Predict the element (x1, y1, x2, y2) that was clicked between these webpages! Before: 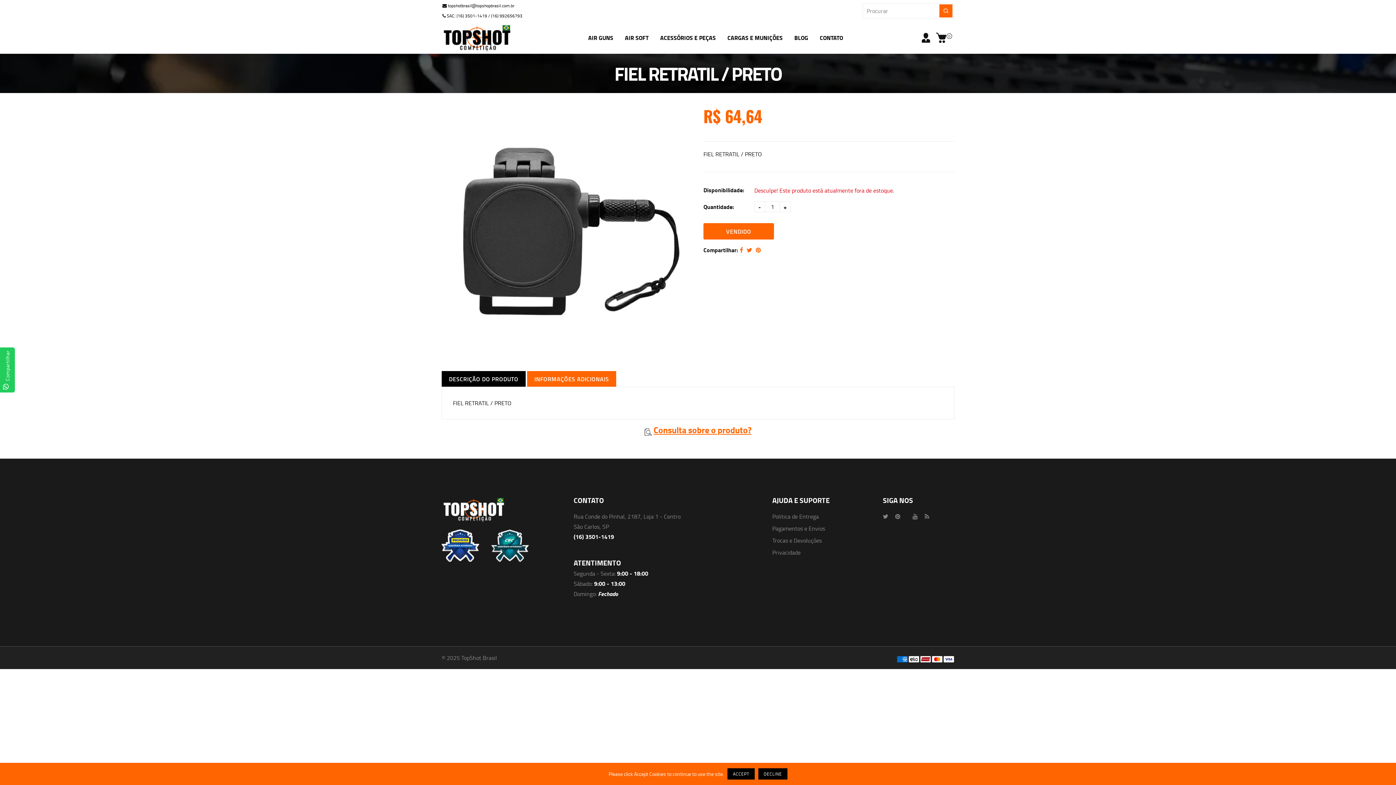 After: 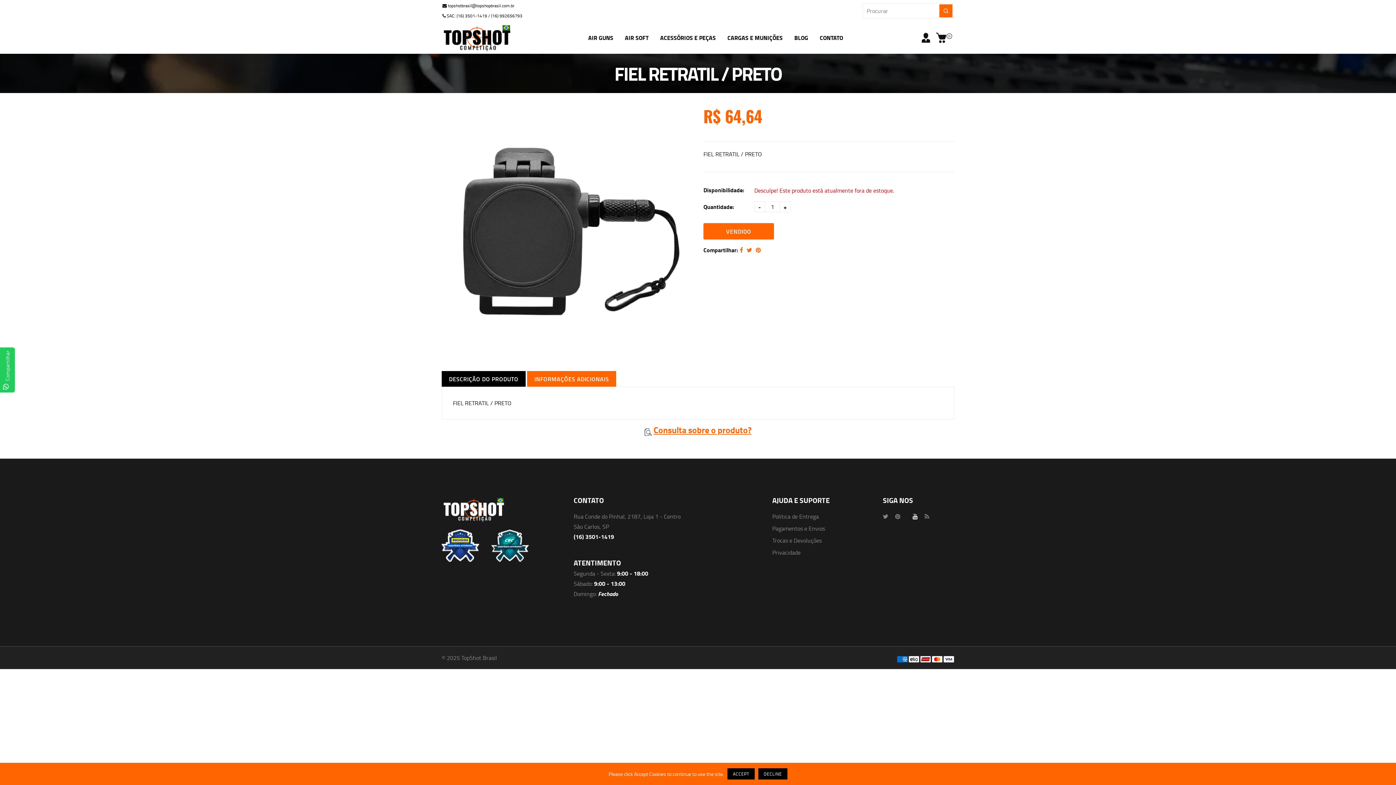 Action: bbox: (912, 512, 919, 520) label:  Translation missing: en.layout.footer.youtube